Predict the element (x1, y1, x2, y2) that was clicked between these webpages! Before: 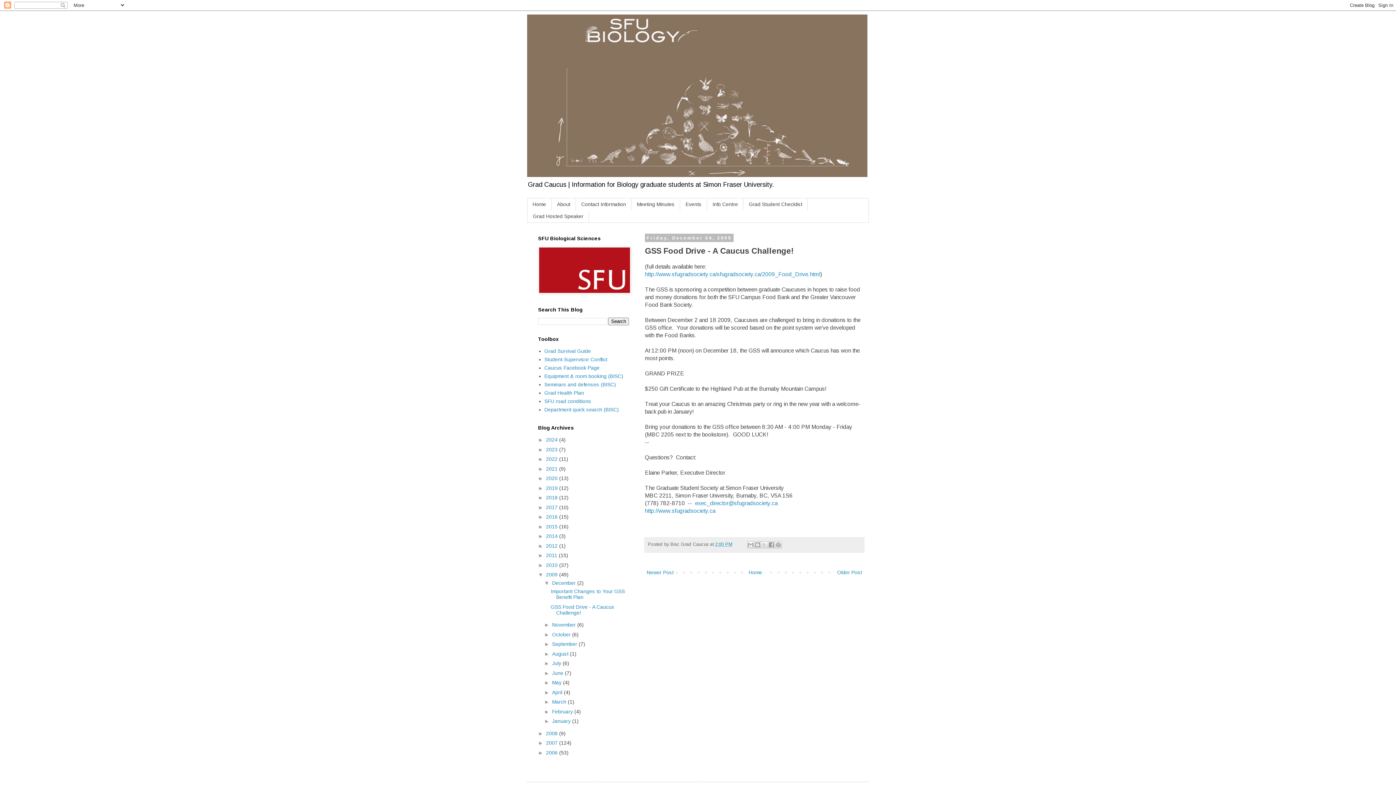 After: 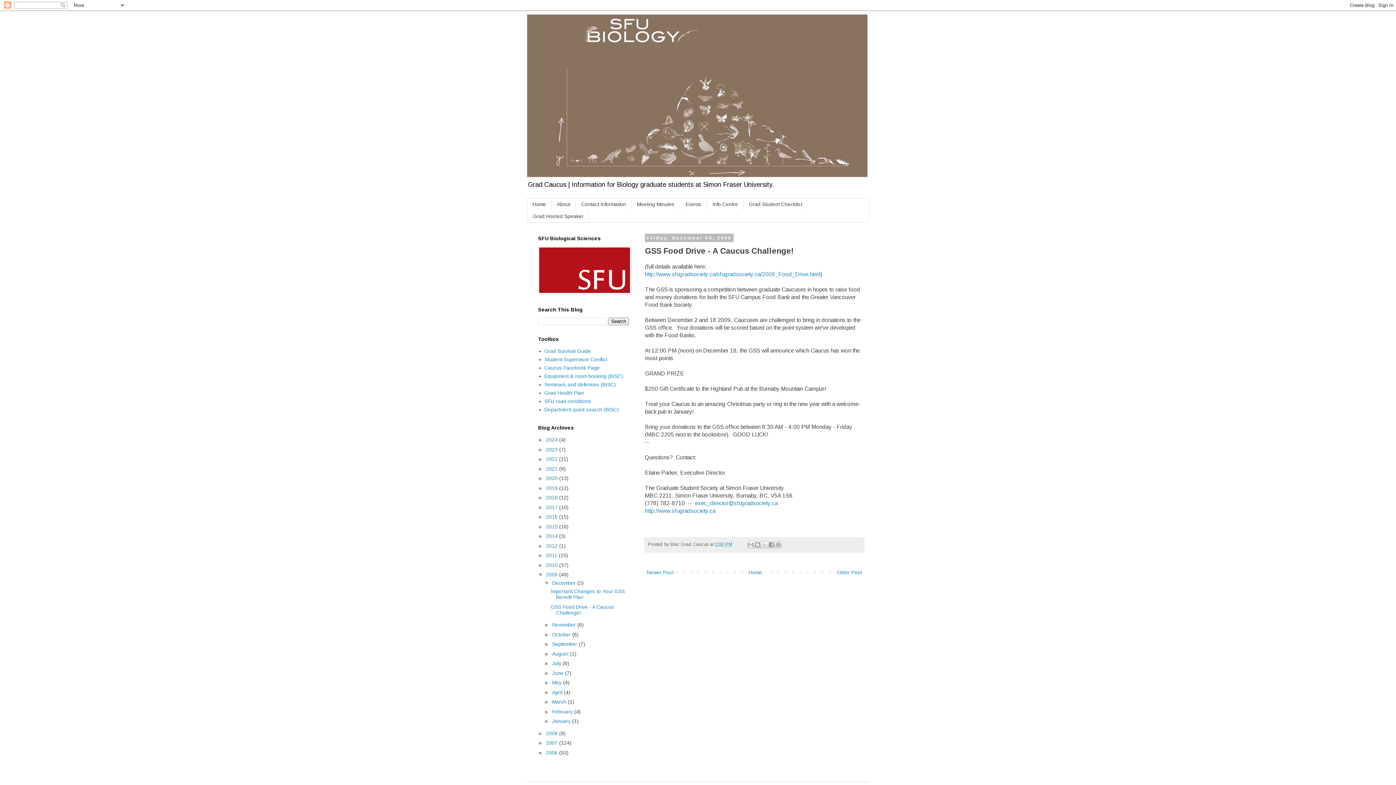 Action: bbox: (550, 604, 614, 615) label: GSS Food Drive - A Caucus Challenge!